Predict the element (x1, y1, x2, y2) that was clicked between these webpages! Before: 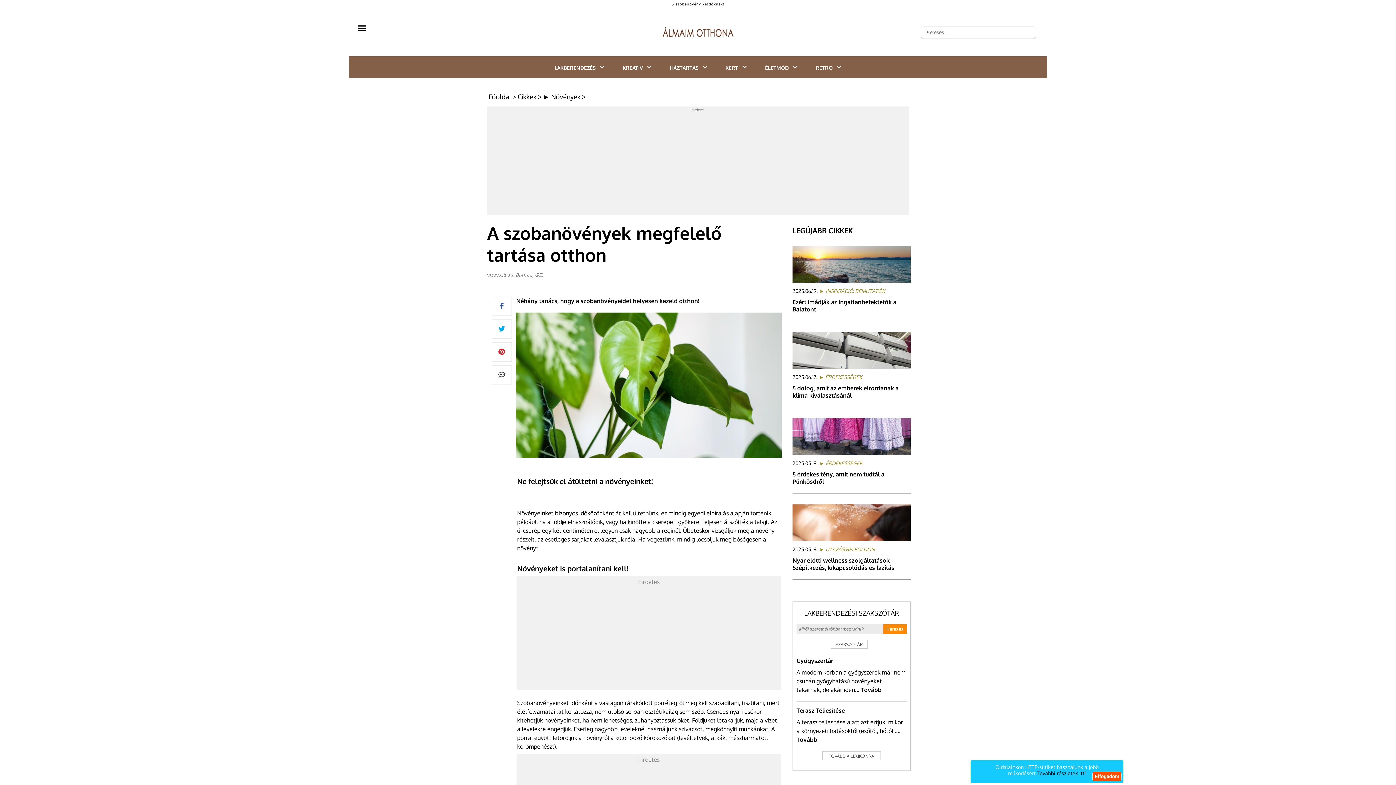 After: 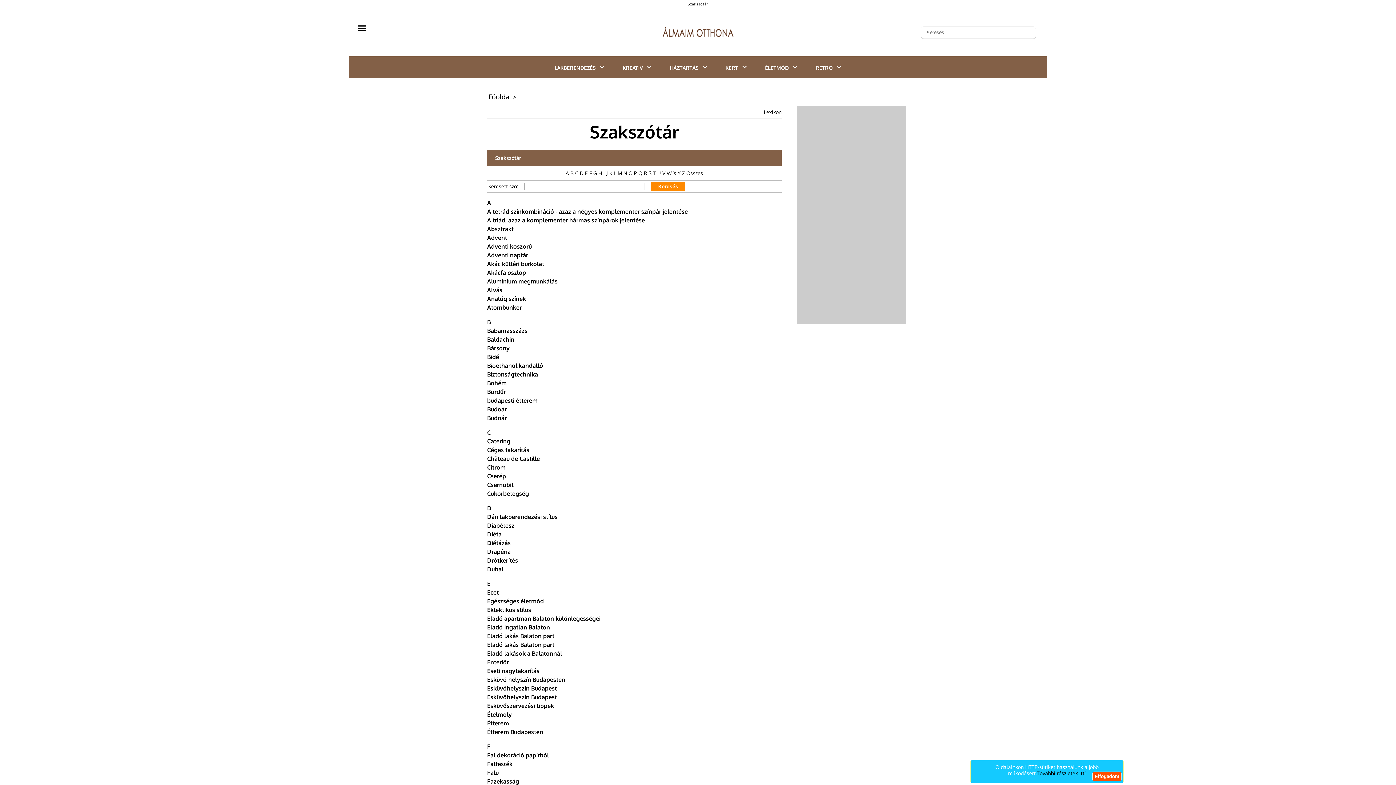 Action: bbox: (831, 640, 867, 649) label: SZAKSZÓTÁR